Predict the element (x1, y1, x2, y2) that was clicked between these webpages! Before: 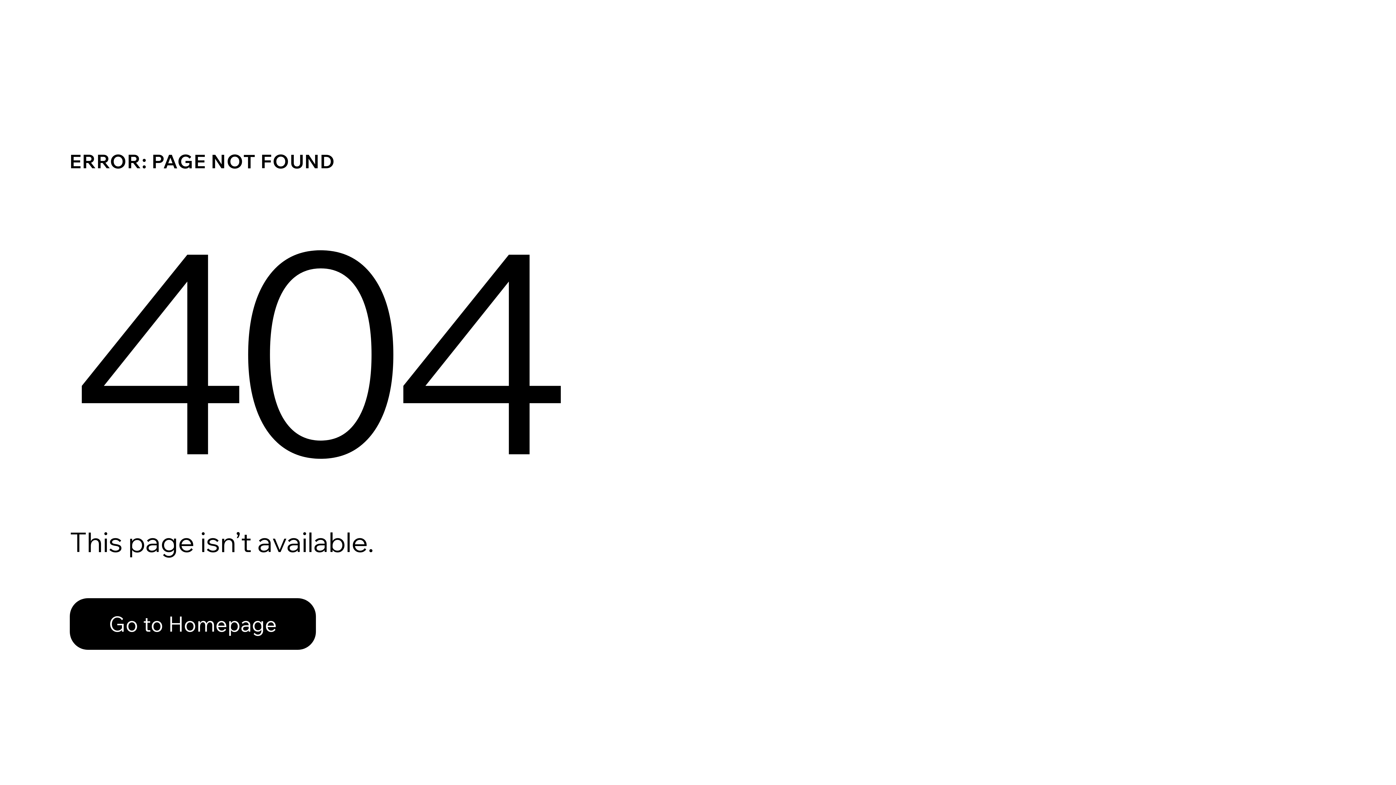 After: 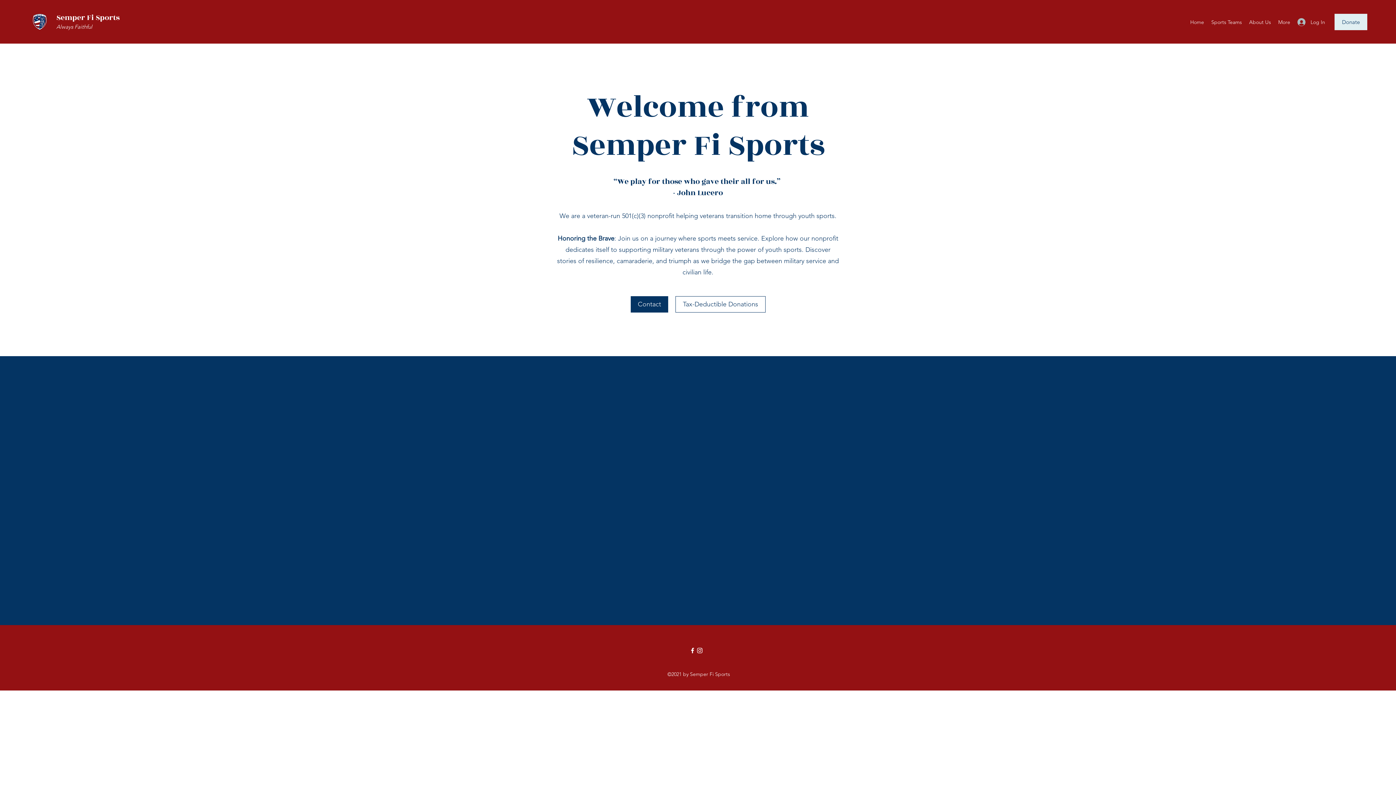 Action: label: Go to Homepage bbox: (69, 598, 316, 650)